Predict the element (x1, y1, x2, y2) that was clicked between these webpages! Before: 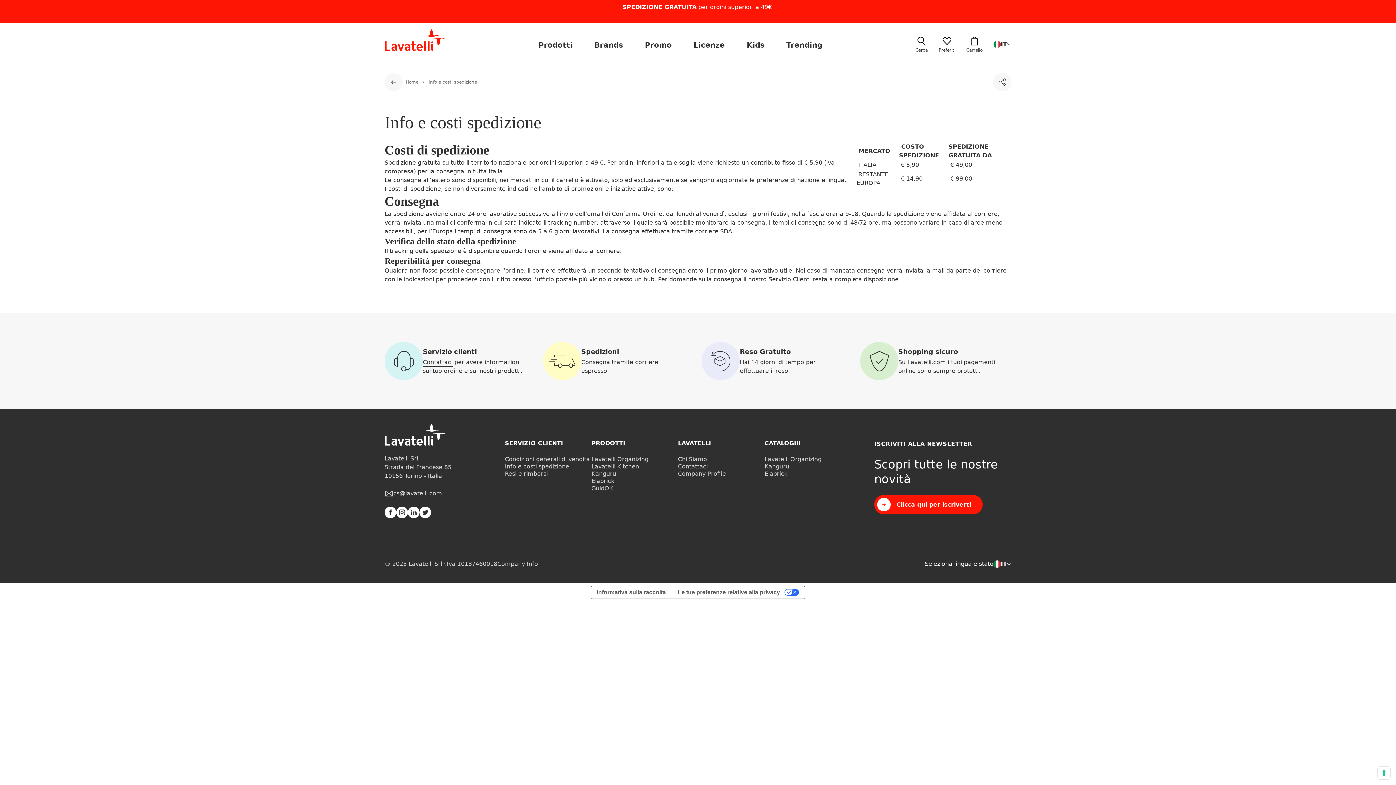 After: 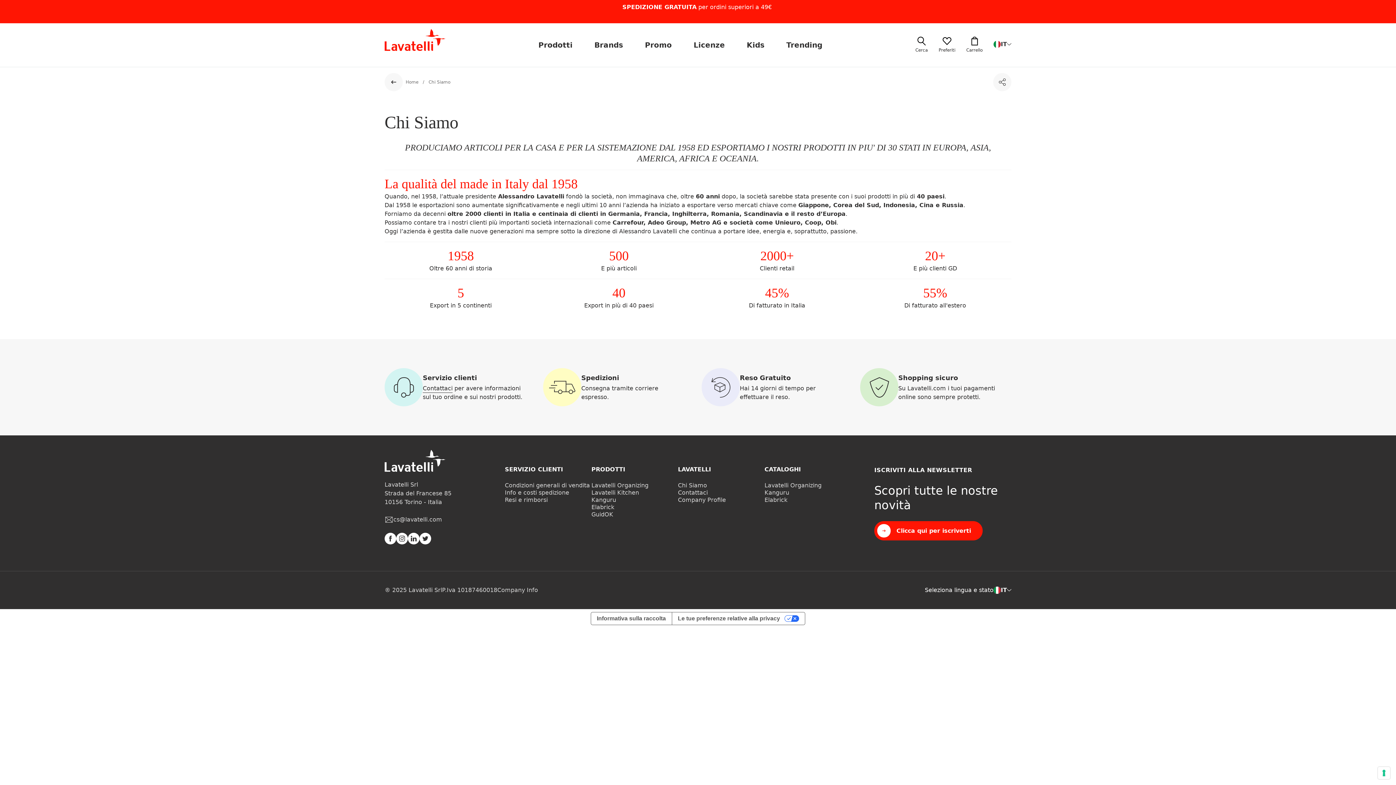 Action: label: Chi Siamo bbox: (678, 456, 707, 463)